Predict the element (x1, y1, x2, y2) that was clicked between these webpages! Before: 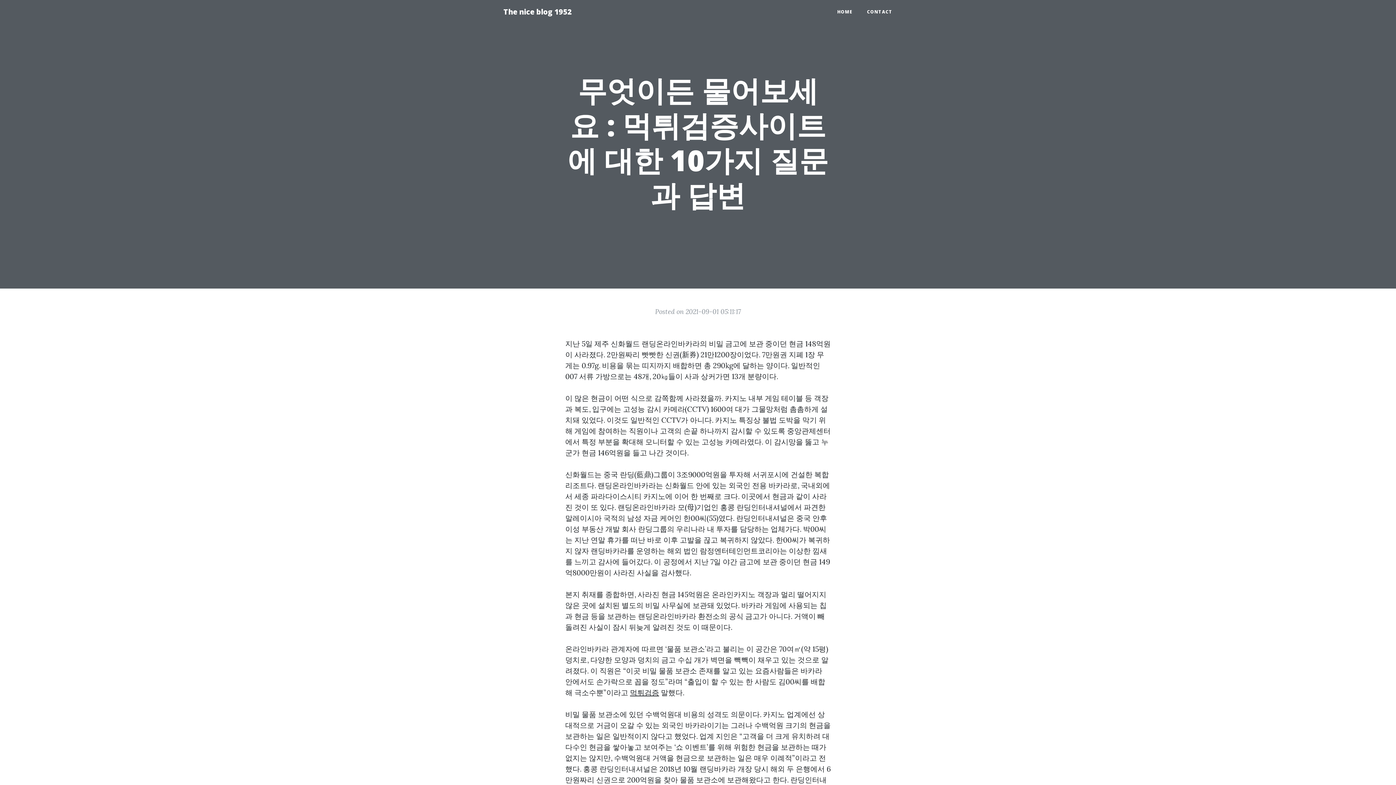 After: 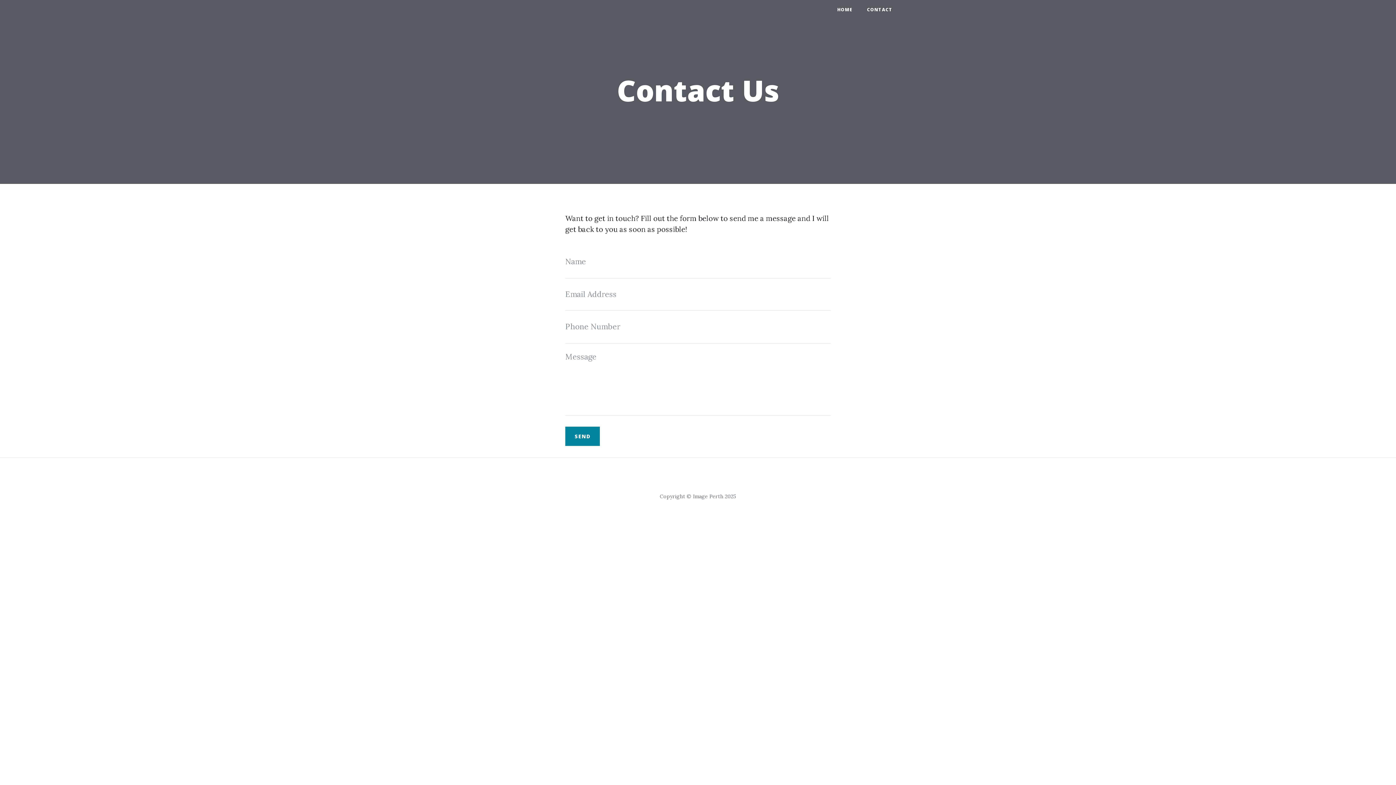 Action: bbox: (860, 5, 900, 18) label: CONTACT